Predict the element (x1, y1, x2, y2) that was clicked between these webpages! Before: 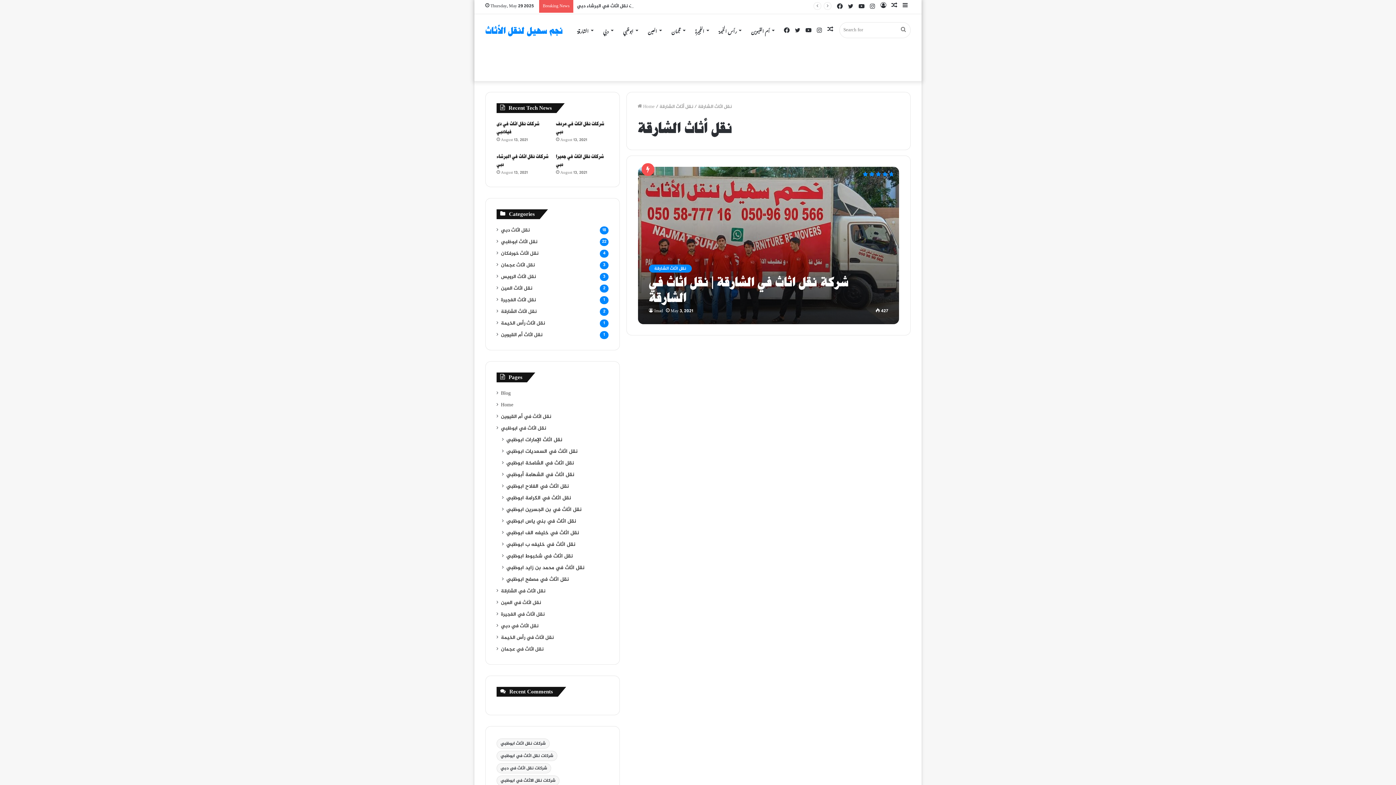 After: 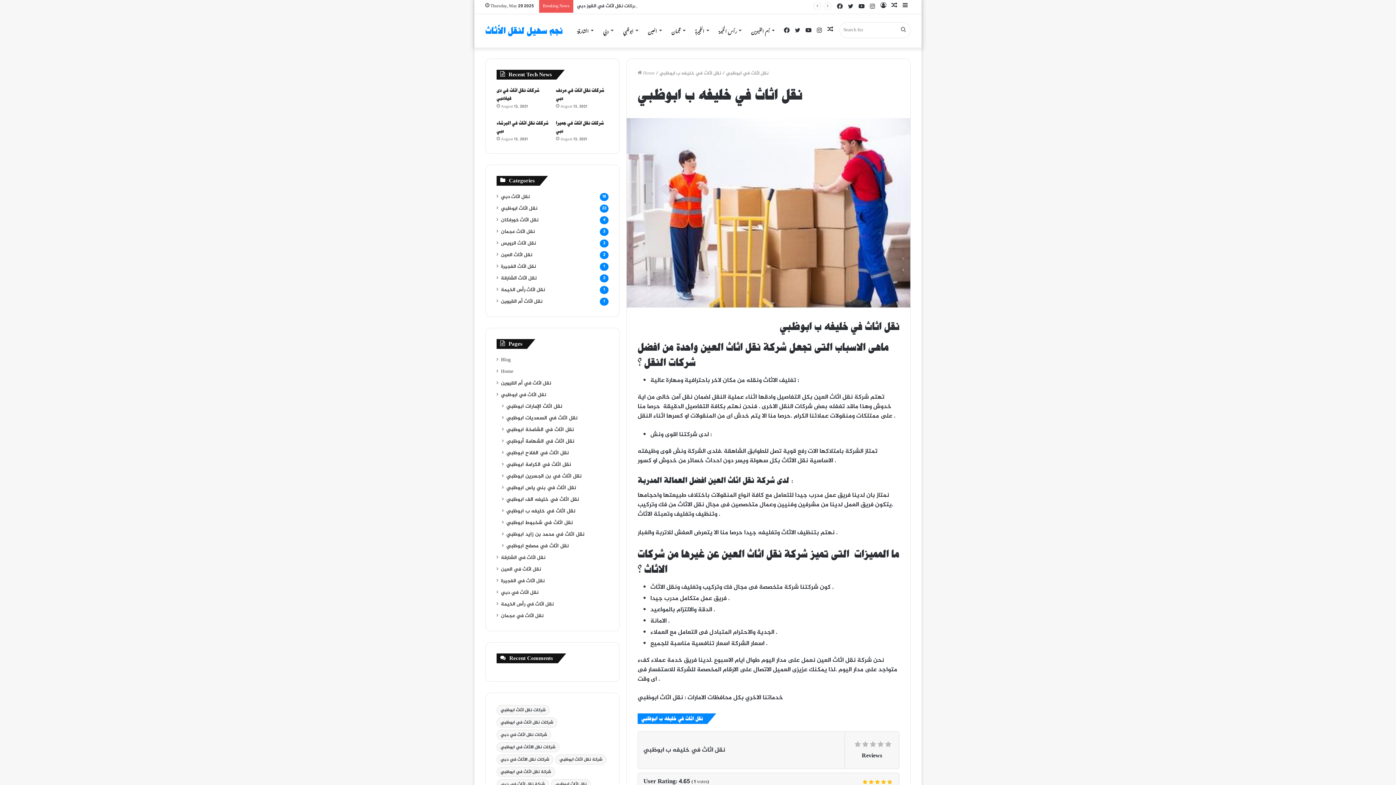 Action: bbox: (506, 540, 575, 549) label: نقل اثاث في خليفه ب ابوظبي